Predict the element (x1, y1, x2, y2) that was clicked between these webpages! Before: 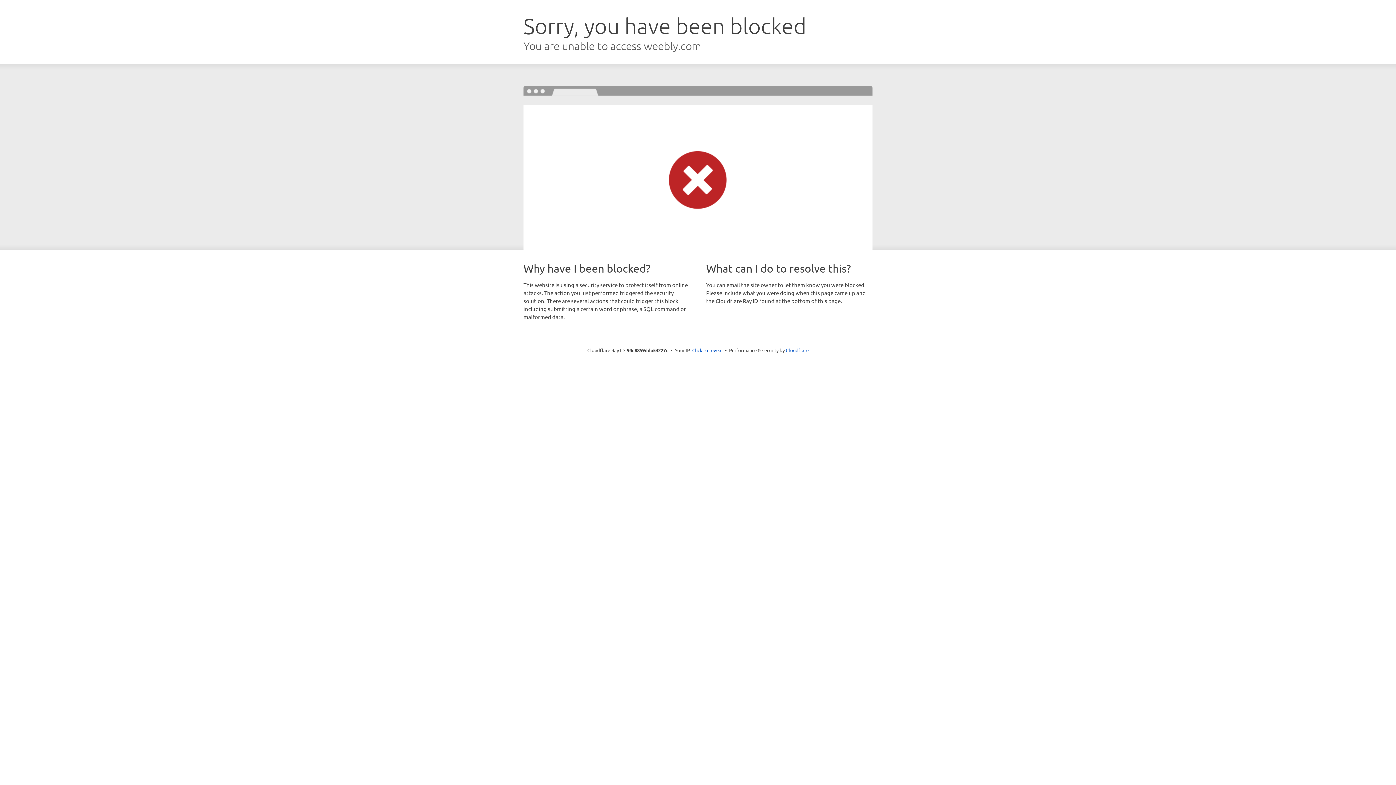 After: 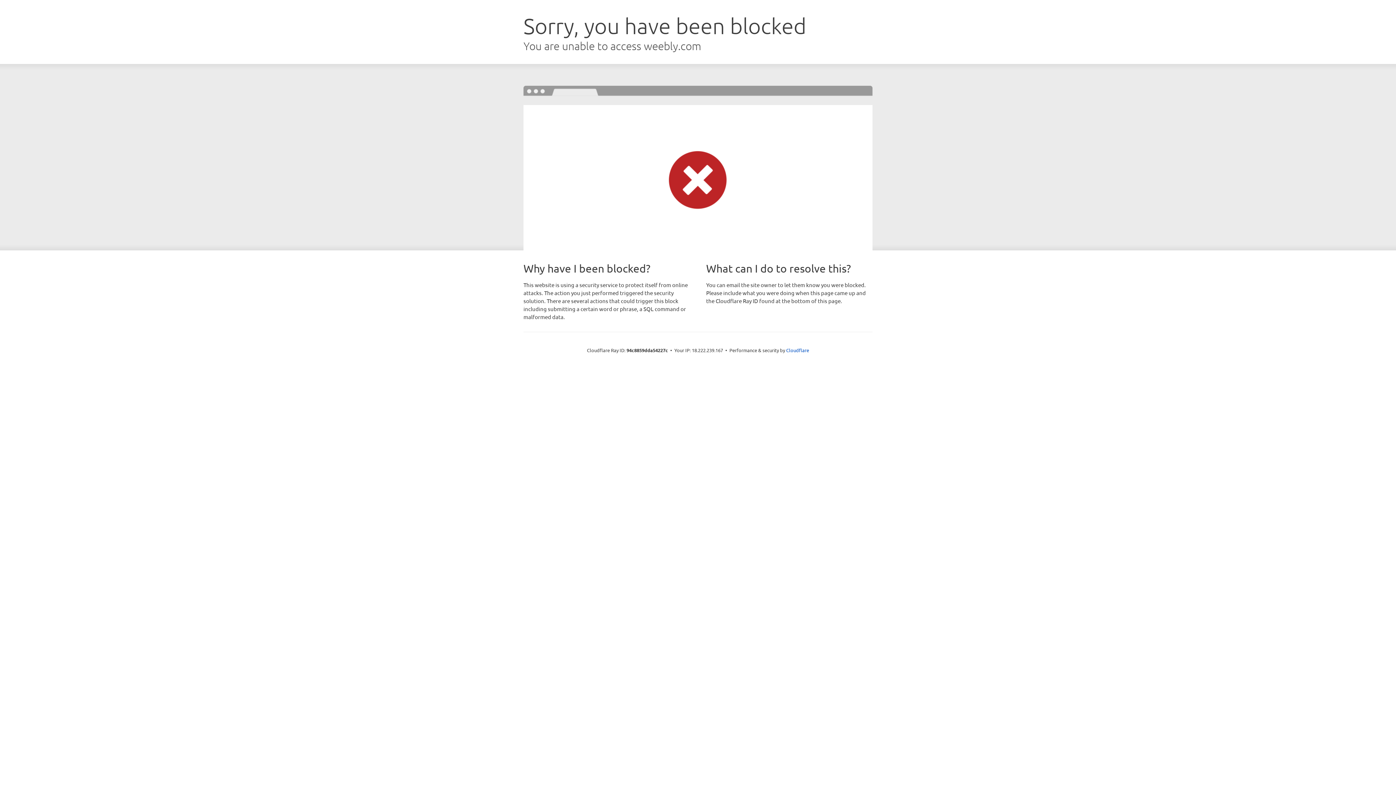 Action: label: Click to reveal bbox: (692, 346, 722, 353)